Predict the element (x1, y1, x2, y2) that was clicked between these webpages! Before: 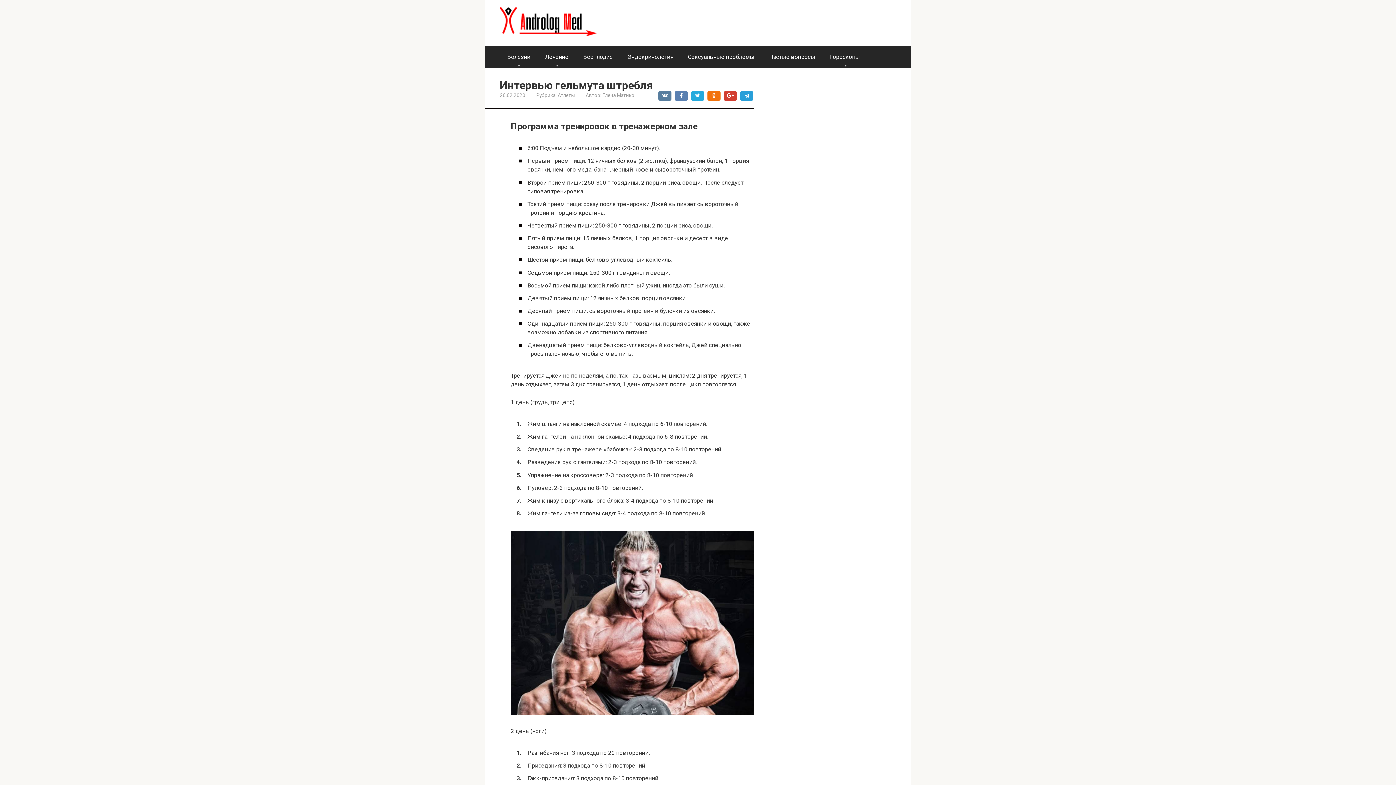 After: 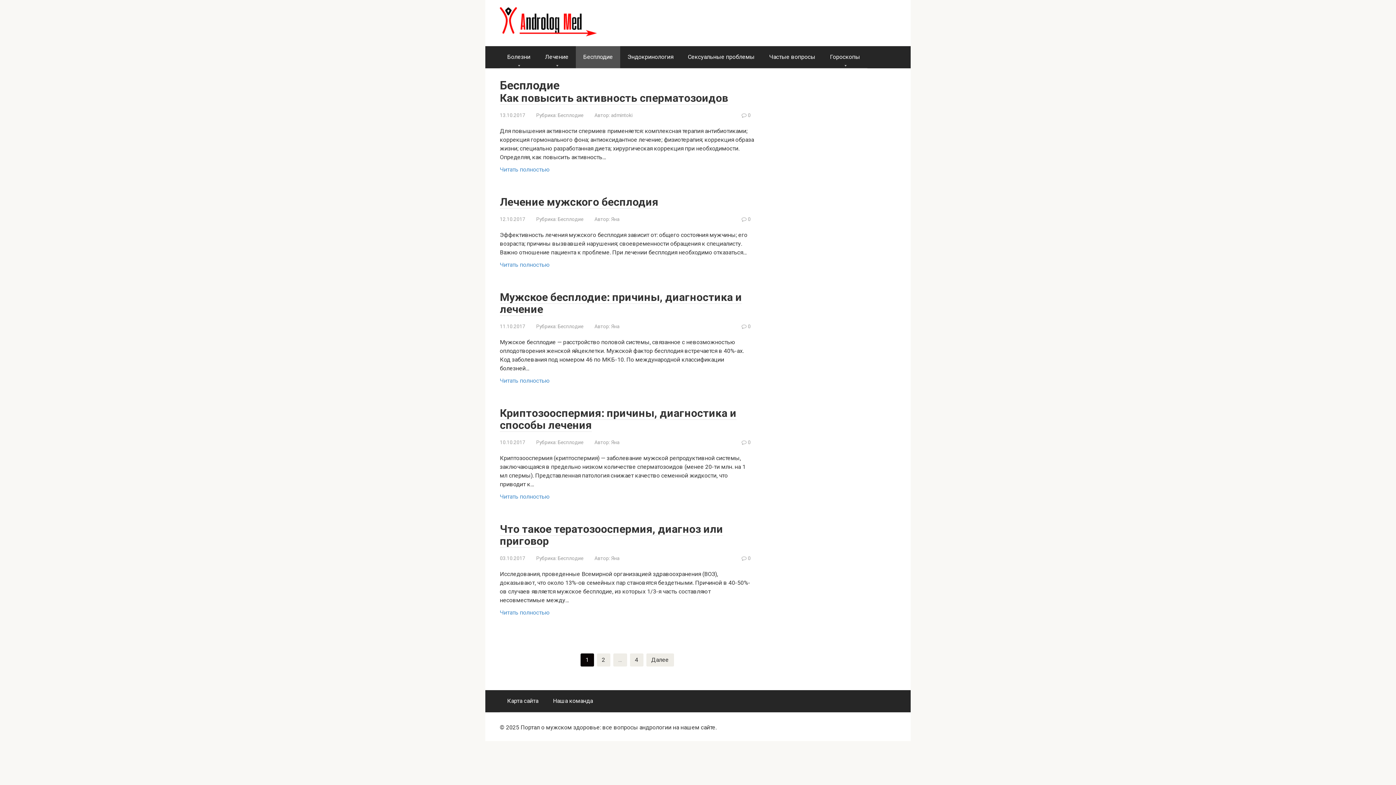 Action: bbox: (576, 46, 620, 68) label: Бесплодие